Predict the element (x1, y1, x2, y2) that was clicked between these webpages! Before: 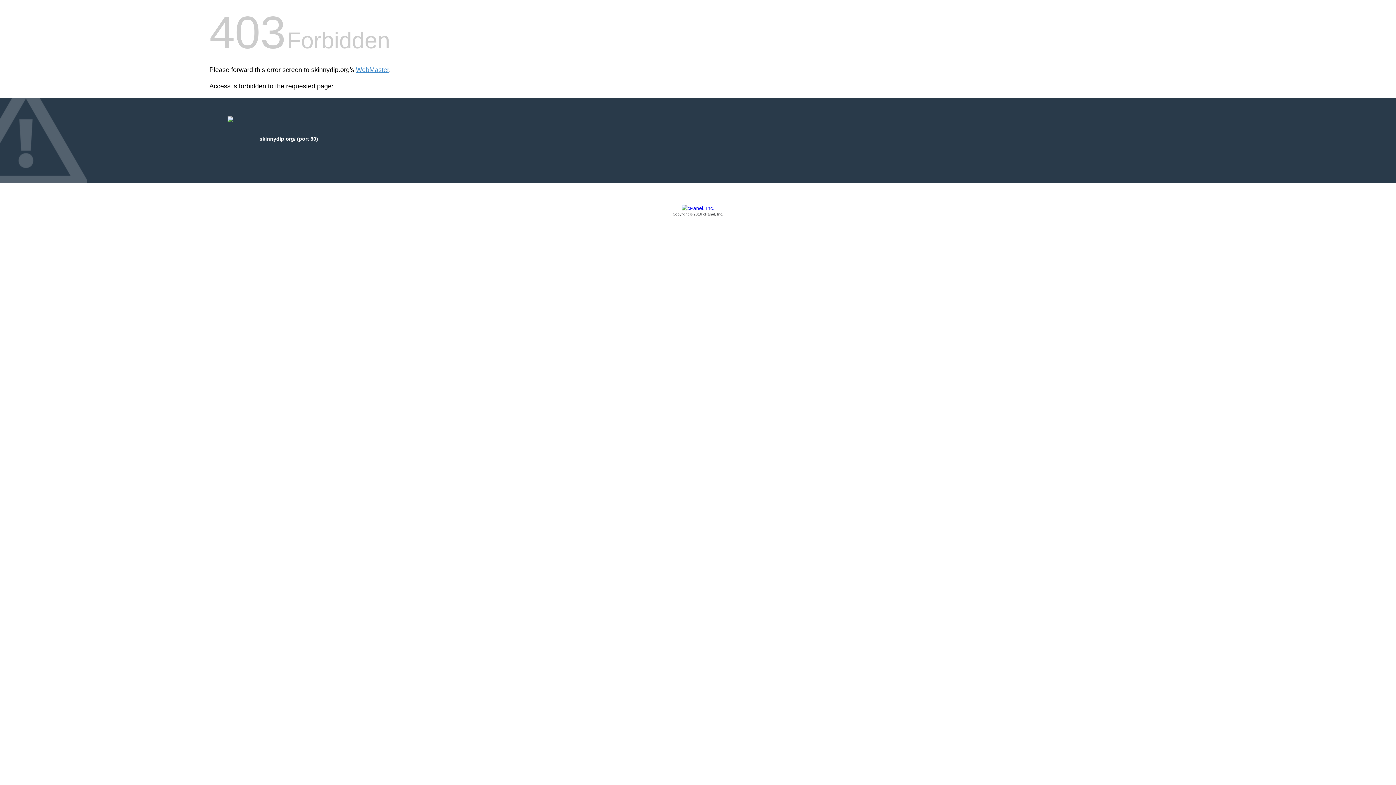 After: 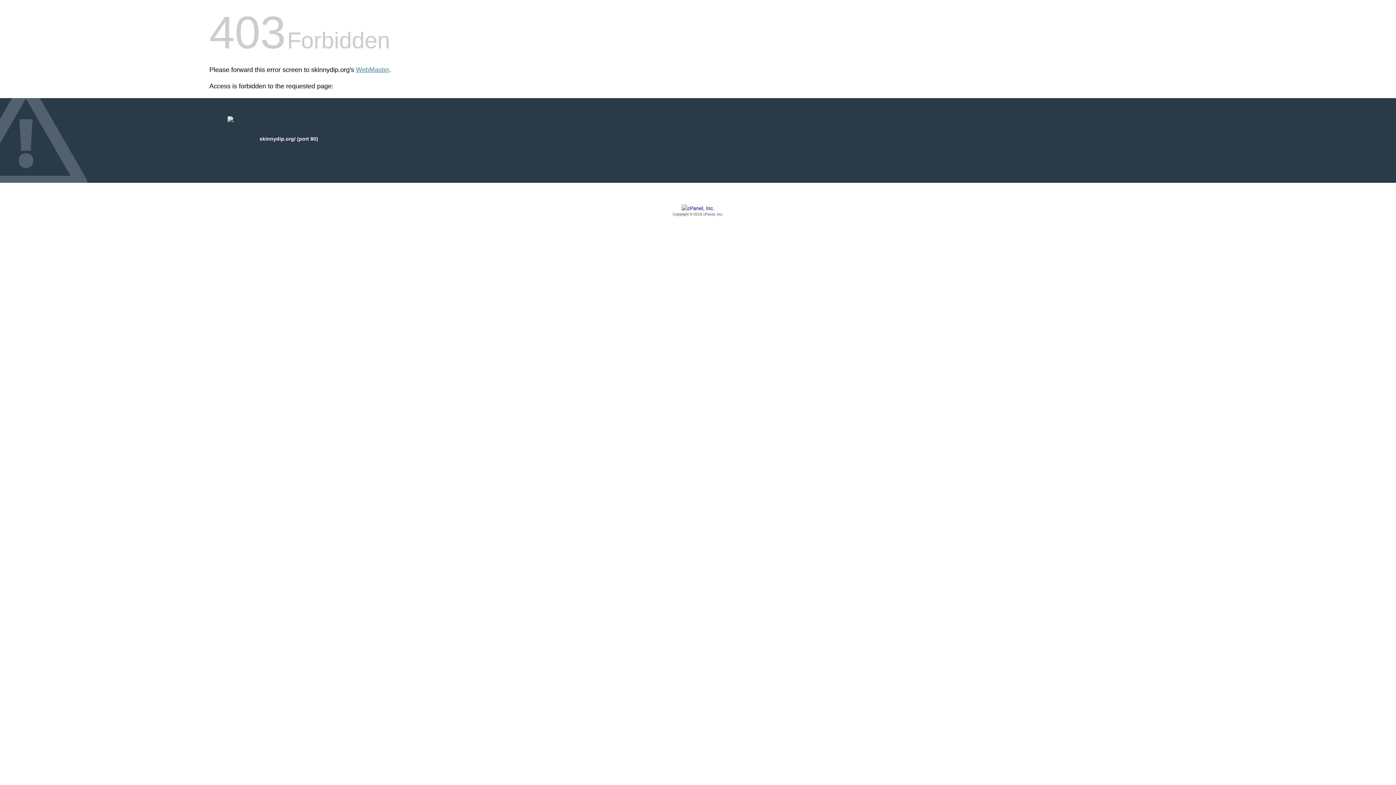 Action: label: Copyright © 2016 cPanel, Inc. bbox: (209, 205, 1186, 217)